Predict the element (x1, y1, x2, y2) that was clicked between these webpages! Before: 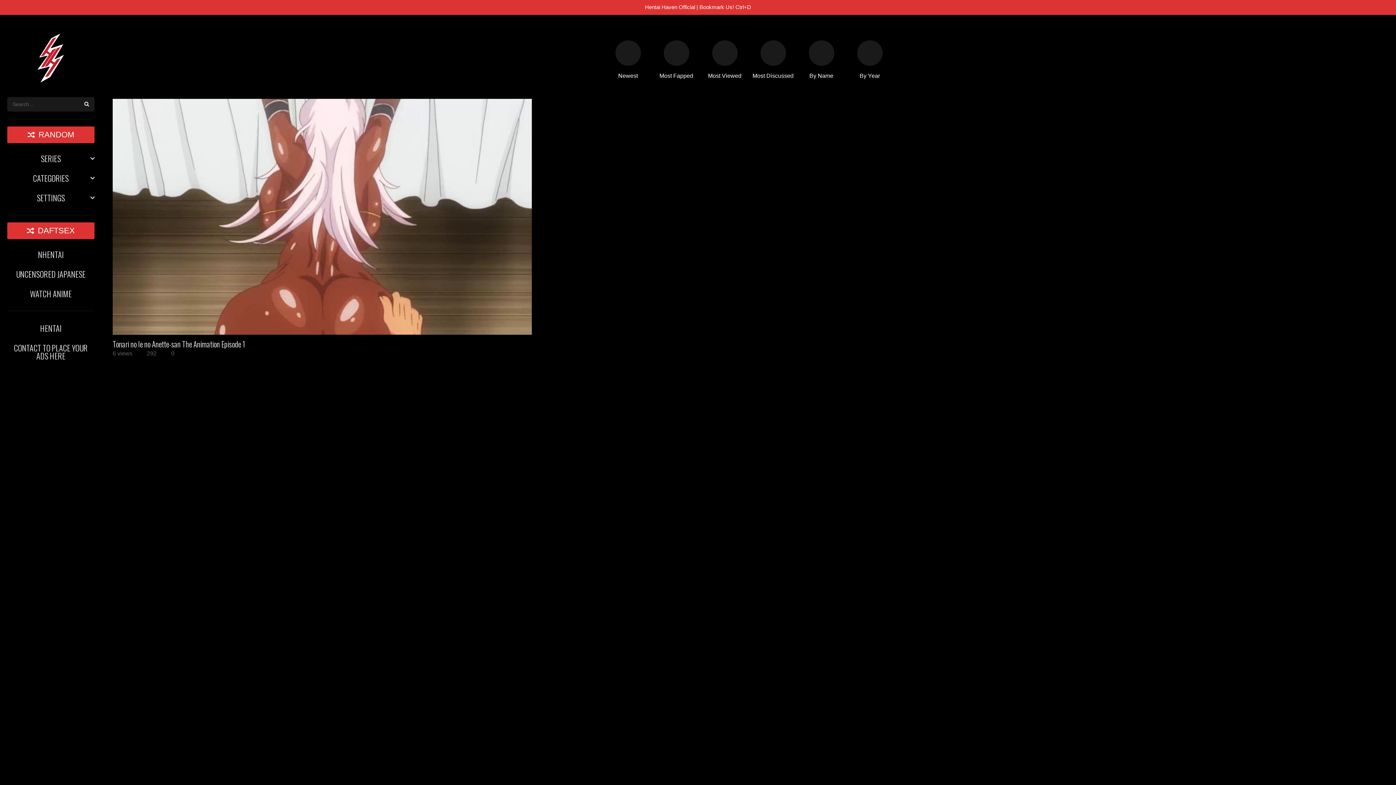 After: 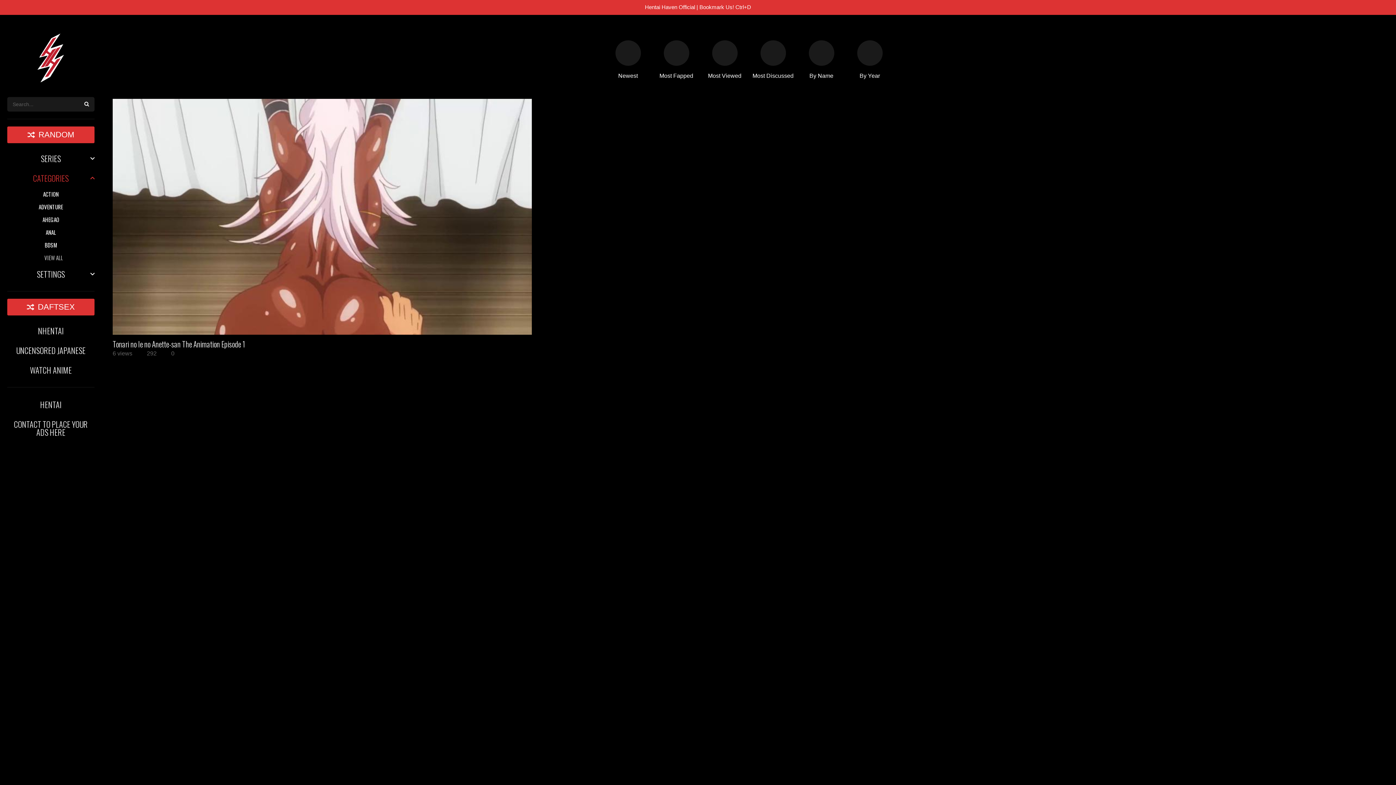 Action: label: CATEGORIES bbox: (7, 168, 94, 188)